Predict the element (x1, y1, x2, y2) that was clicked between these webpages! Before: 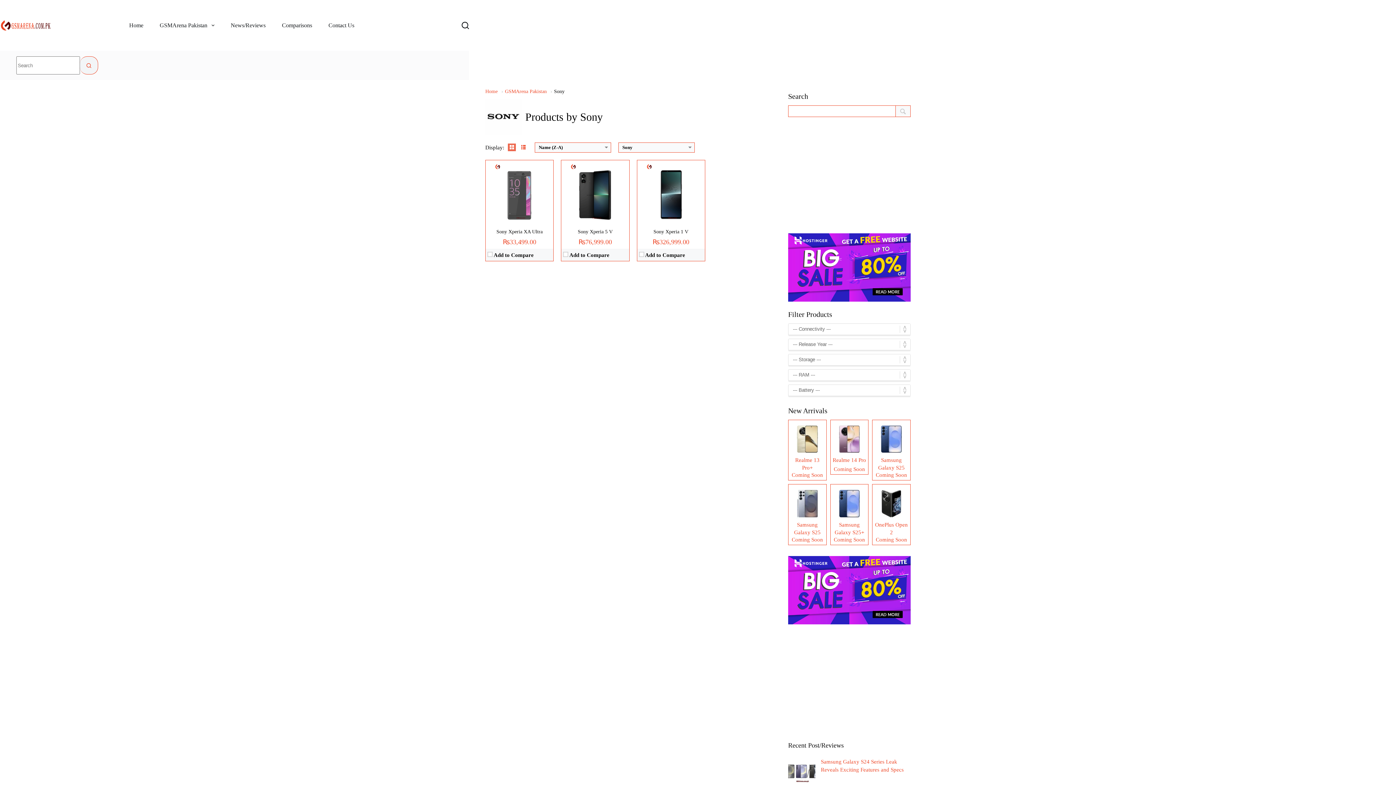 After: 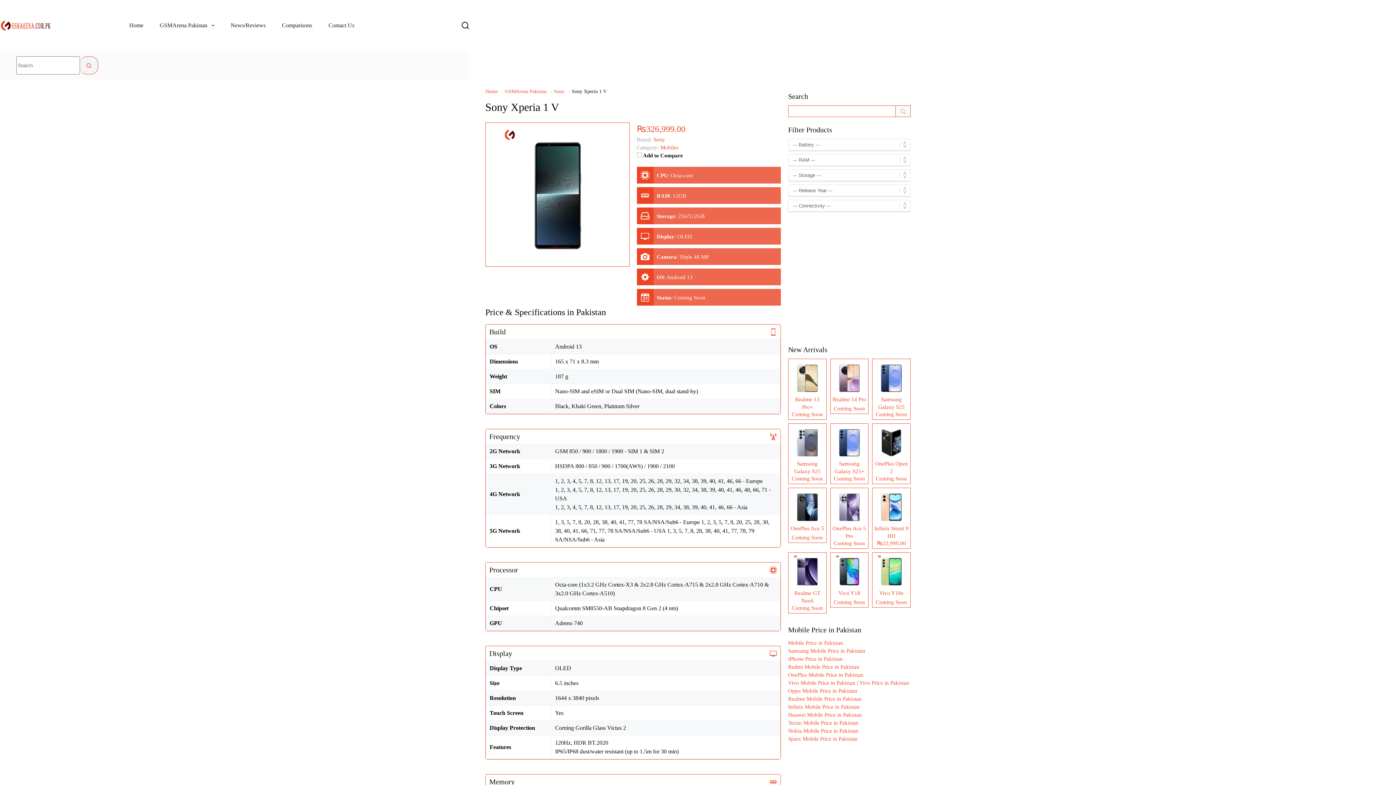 Action: bbox: (639, 190, 703, 196)